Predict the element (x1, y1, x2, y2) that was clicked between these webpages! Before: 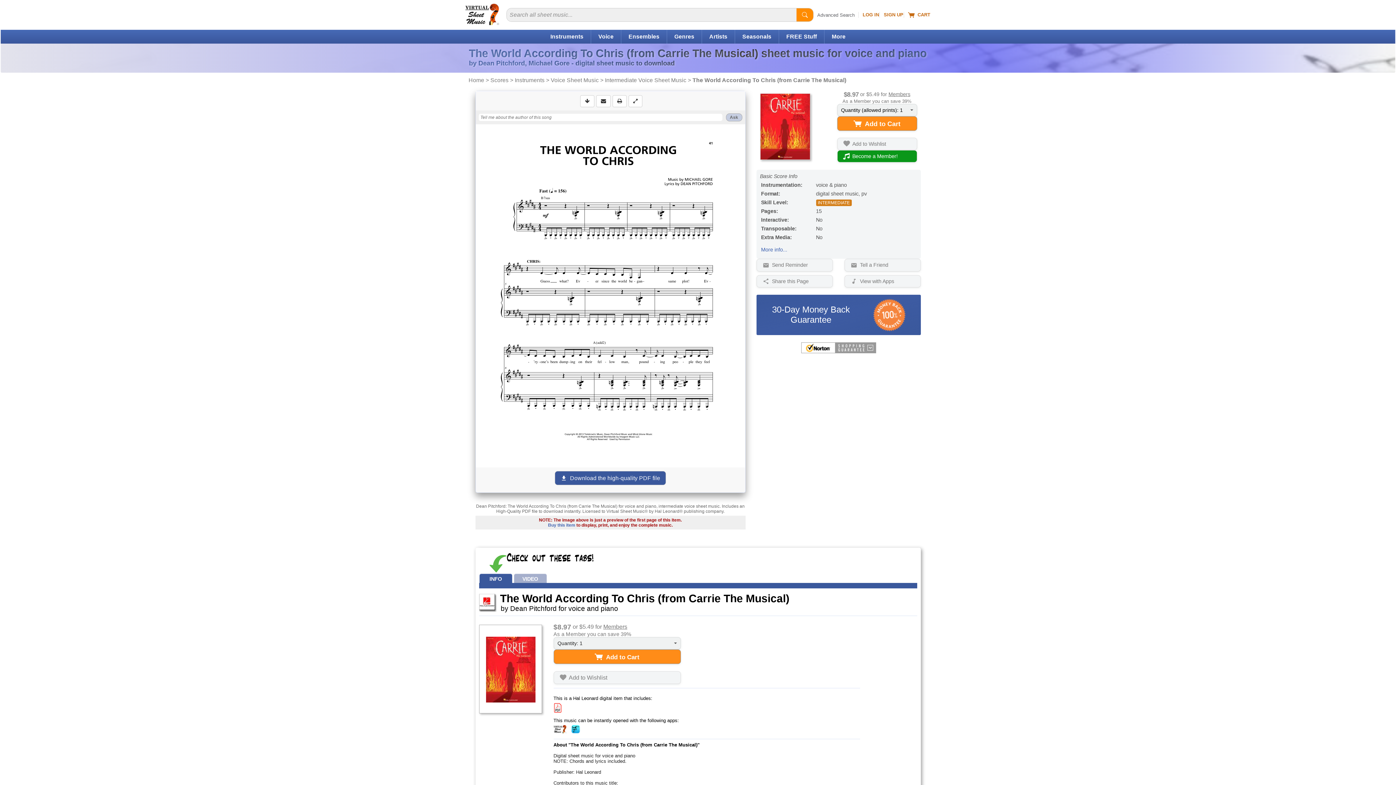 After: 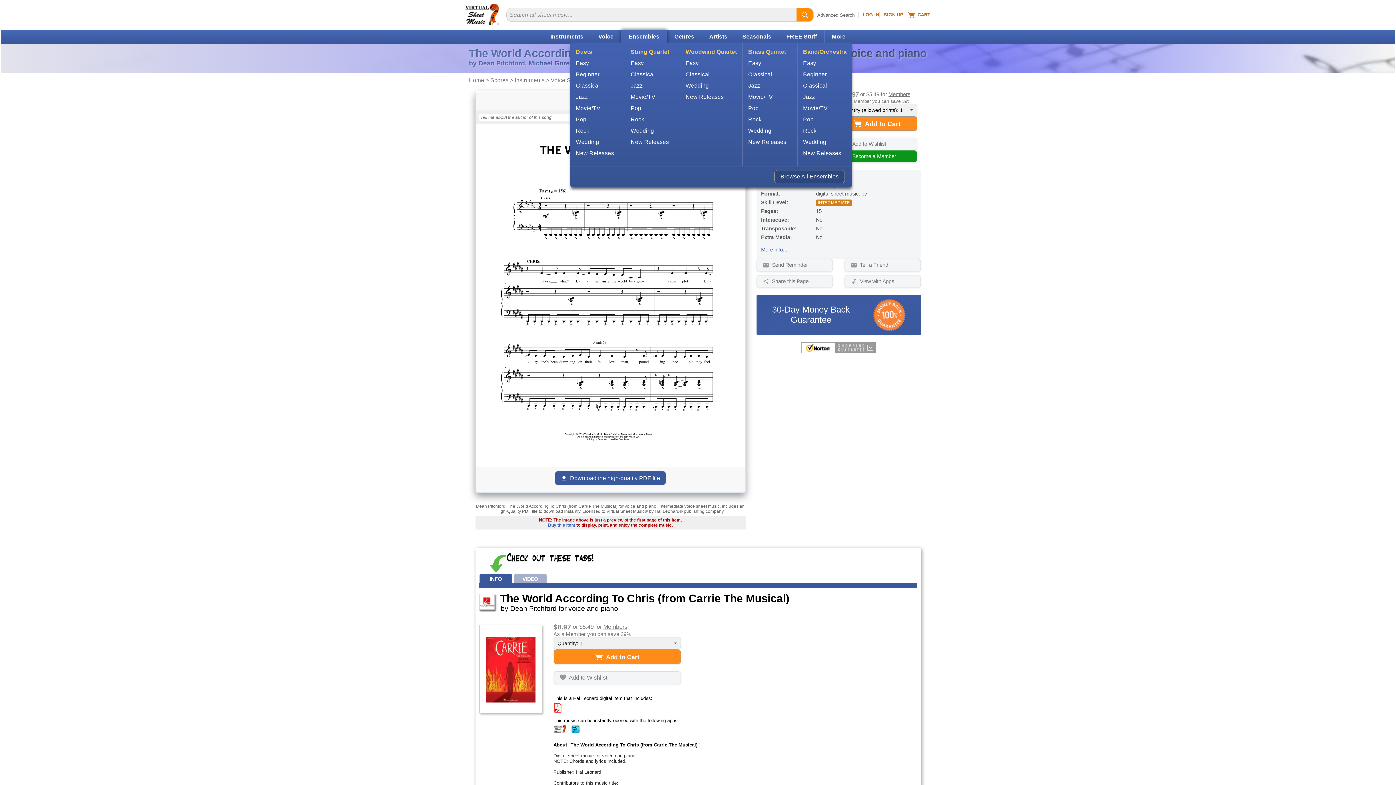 Action: label: Ensembles bbox: (628, 33, 659, 39)